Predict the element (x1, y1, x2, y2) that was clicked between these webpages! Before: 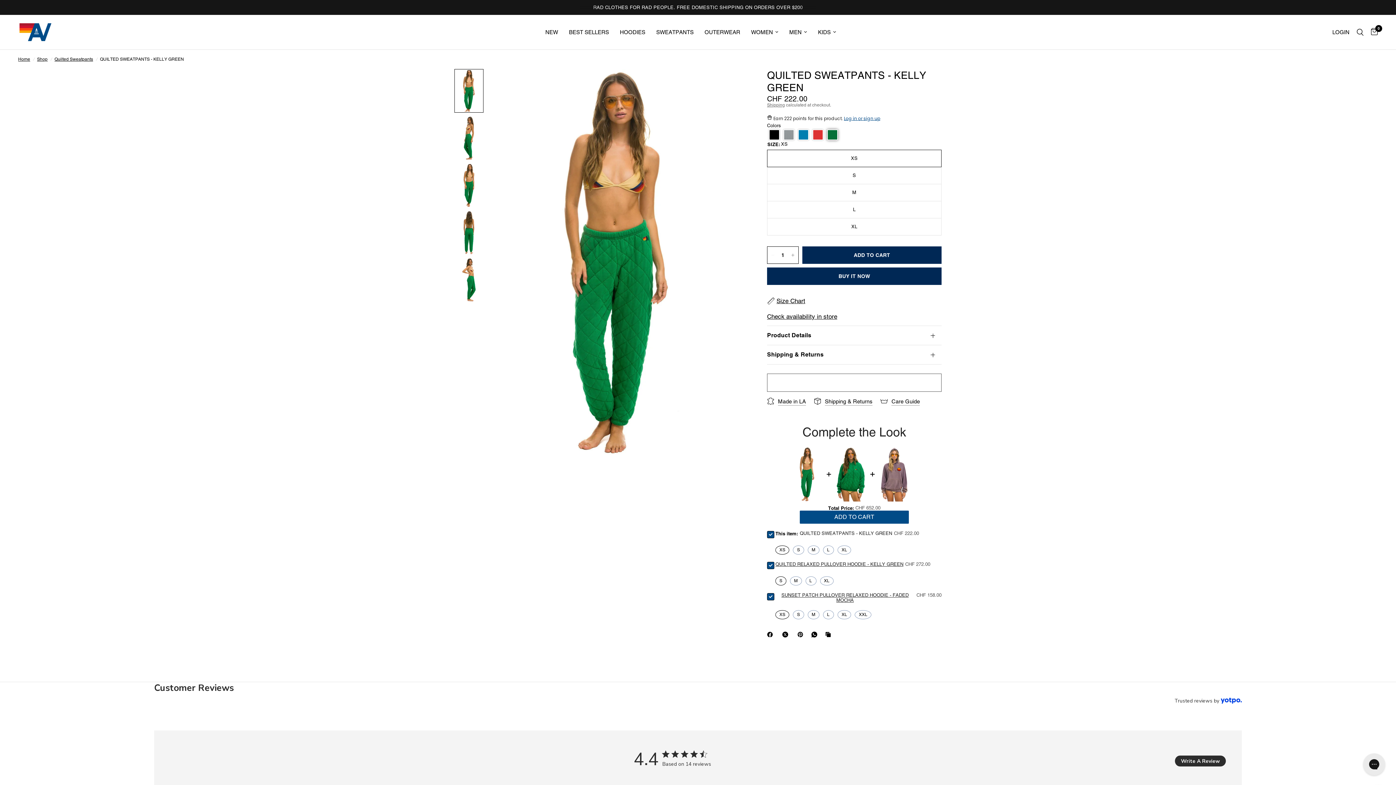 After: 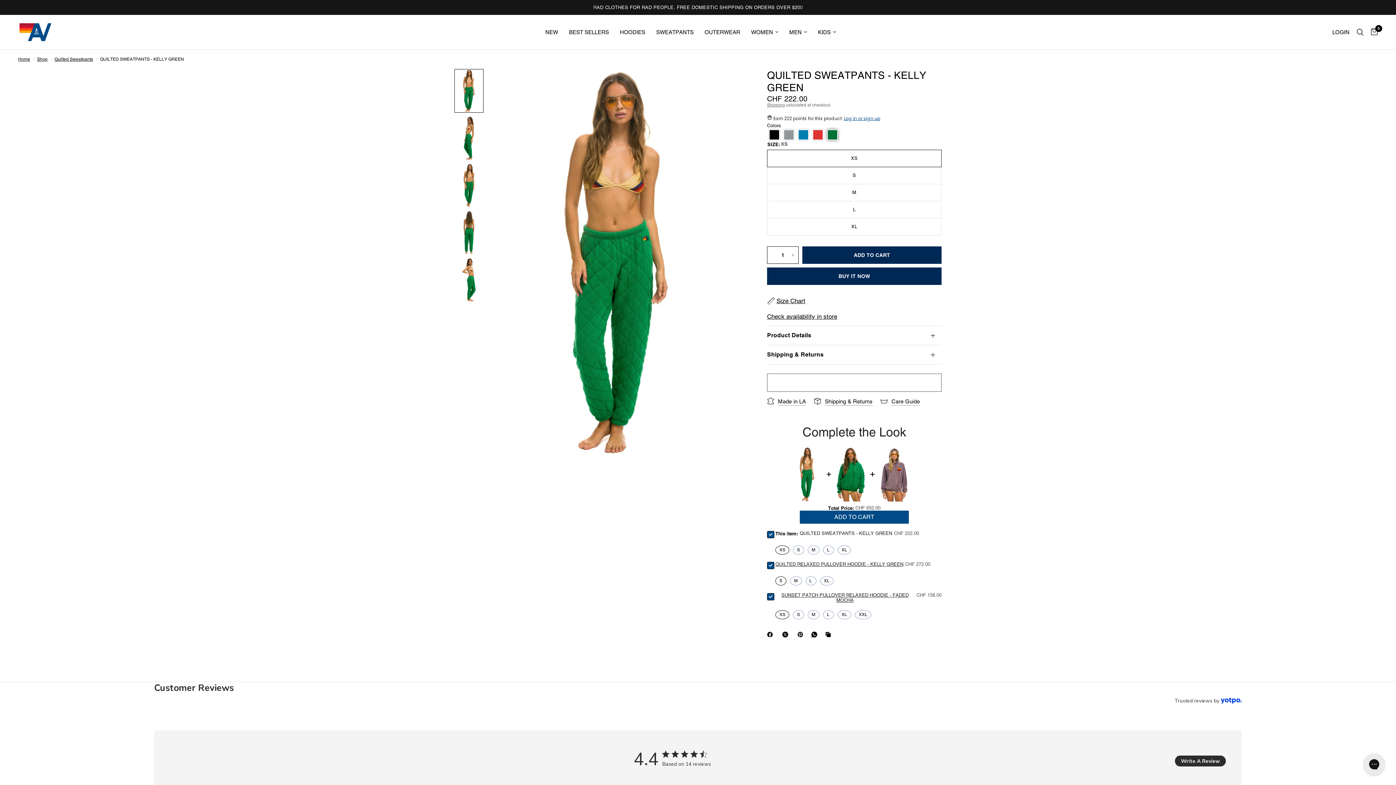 Action: label: X bbox: (782, 630, 791, 639)